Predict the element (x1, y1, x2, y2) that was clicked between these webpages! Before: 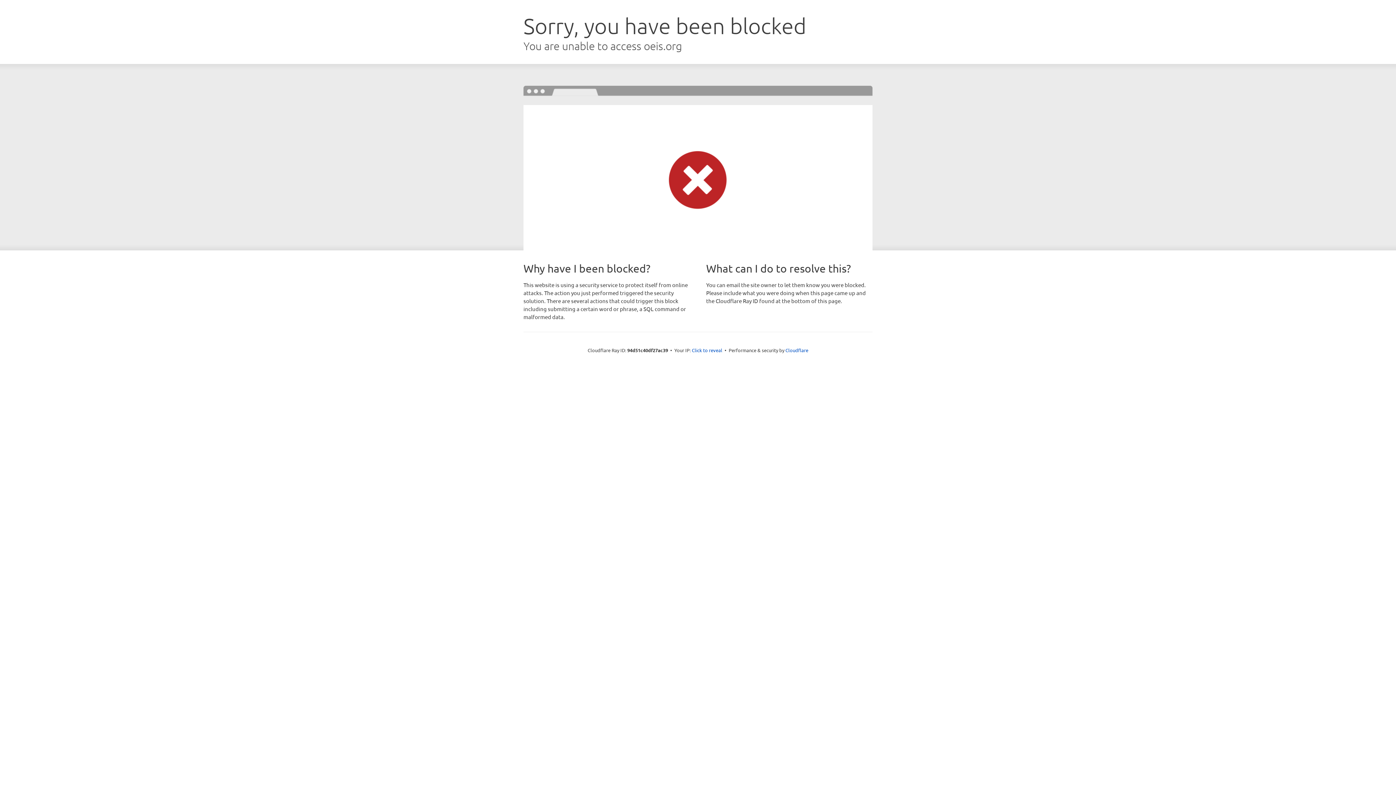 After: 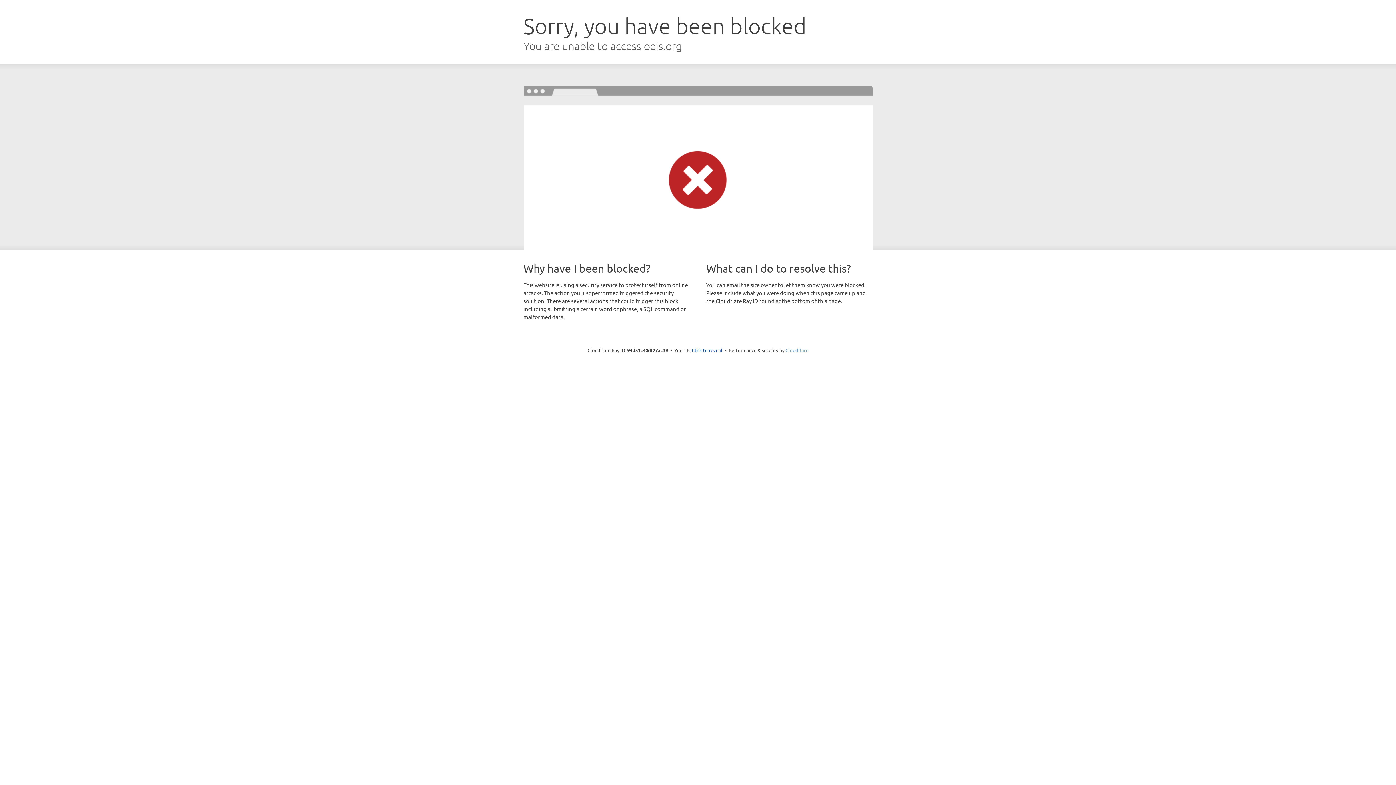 Action: bbox: (785, 347, 808, 353) label: Cloudflare